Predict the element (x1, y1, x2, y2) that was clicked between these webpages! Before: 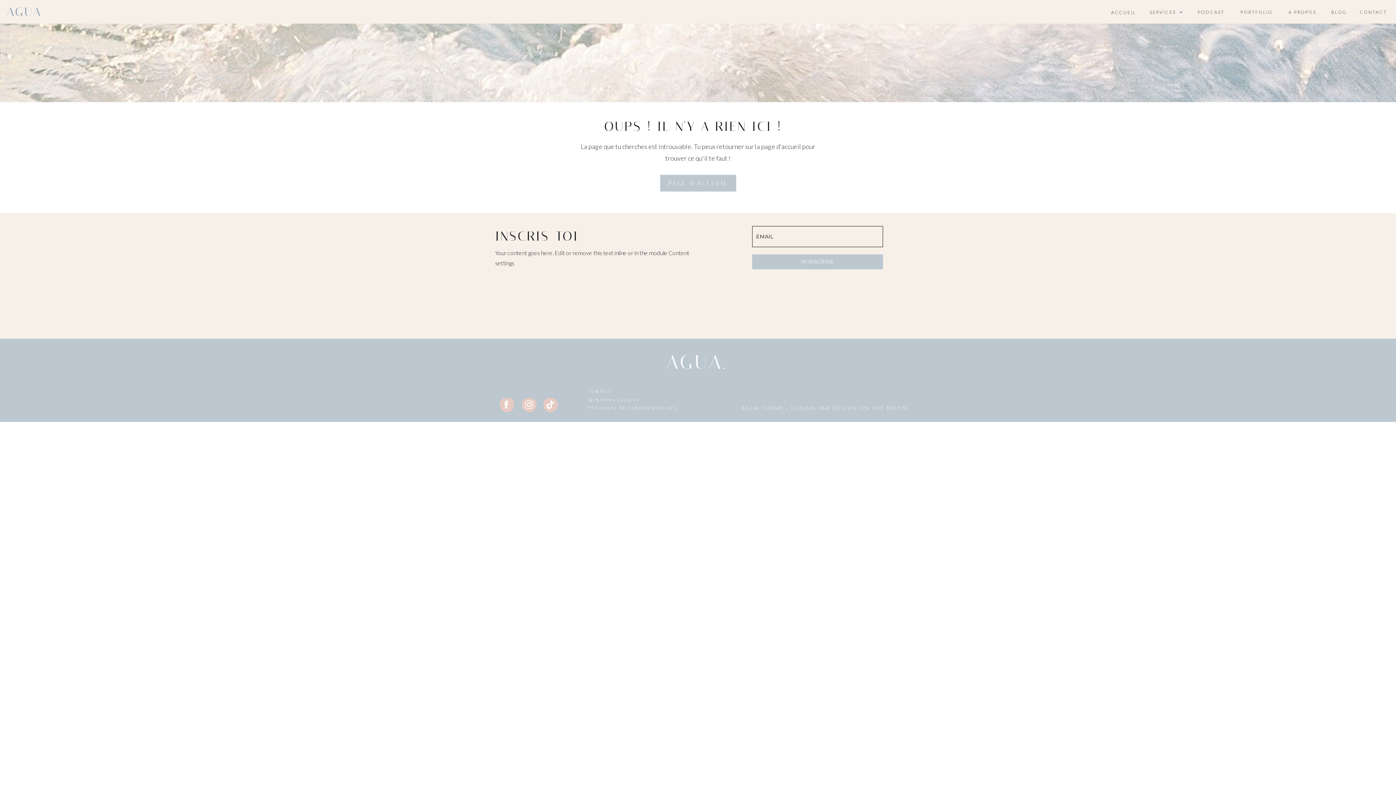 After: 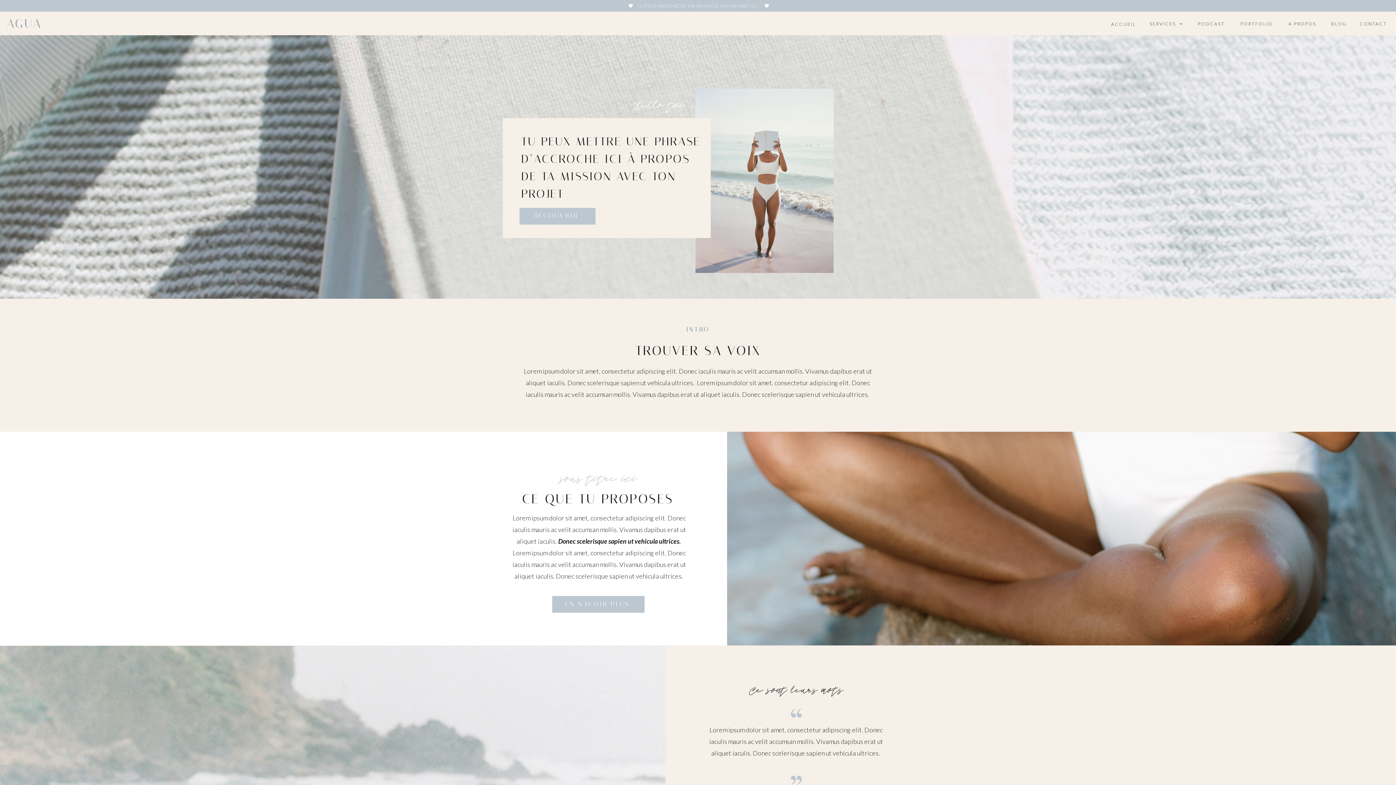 Action: label: ACCUEIL bbox: (1103, 9, 1144, 17)